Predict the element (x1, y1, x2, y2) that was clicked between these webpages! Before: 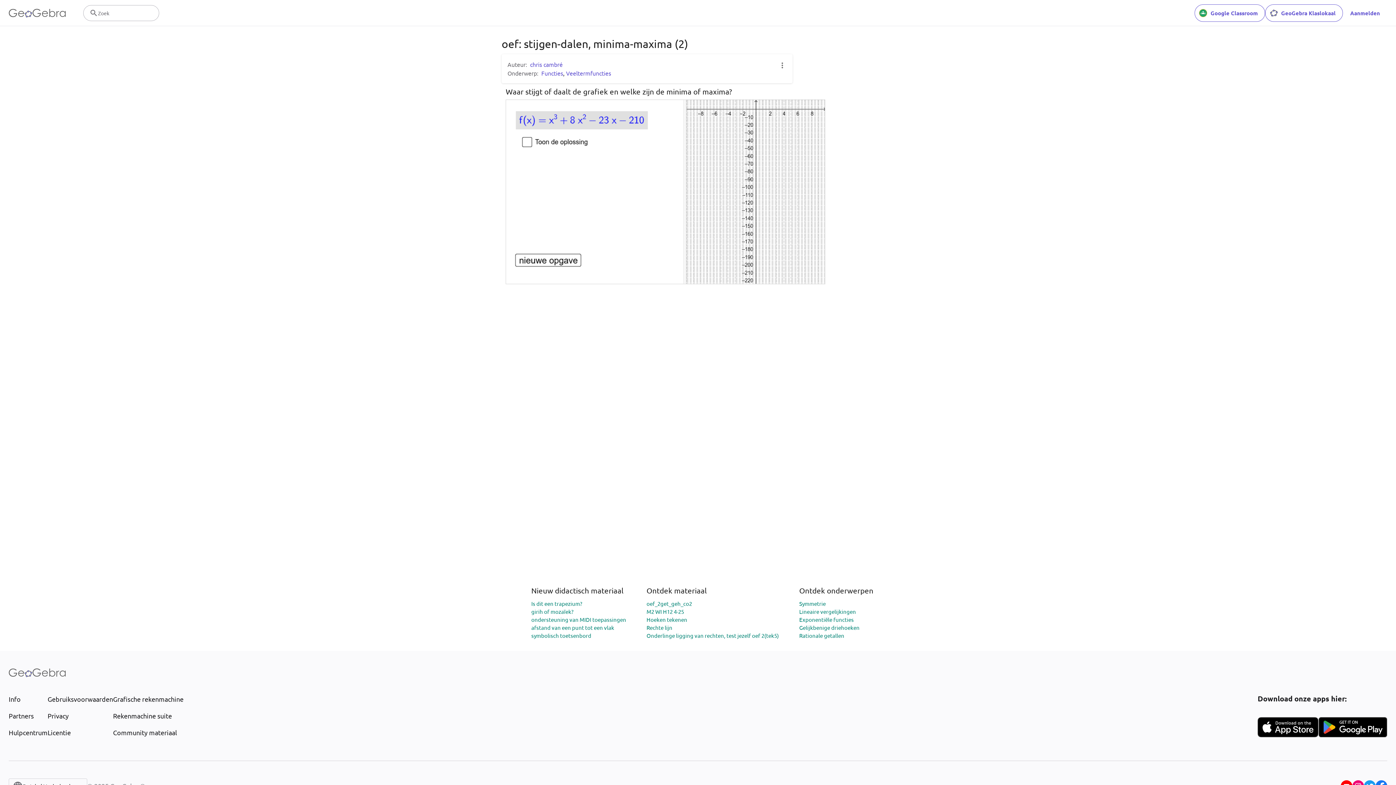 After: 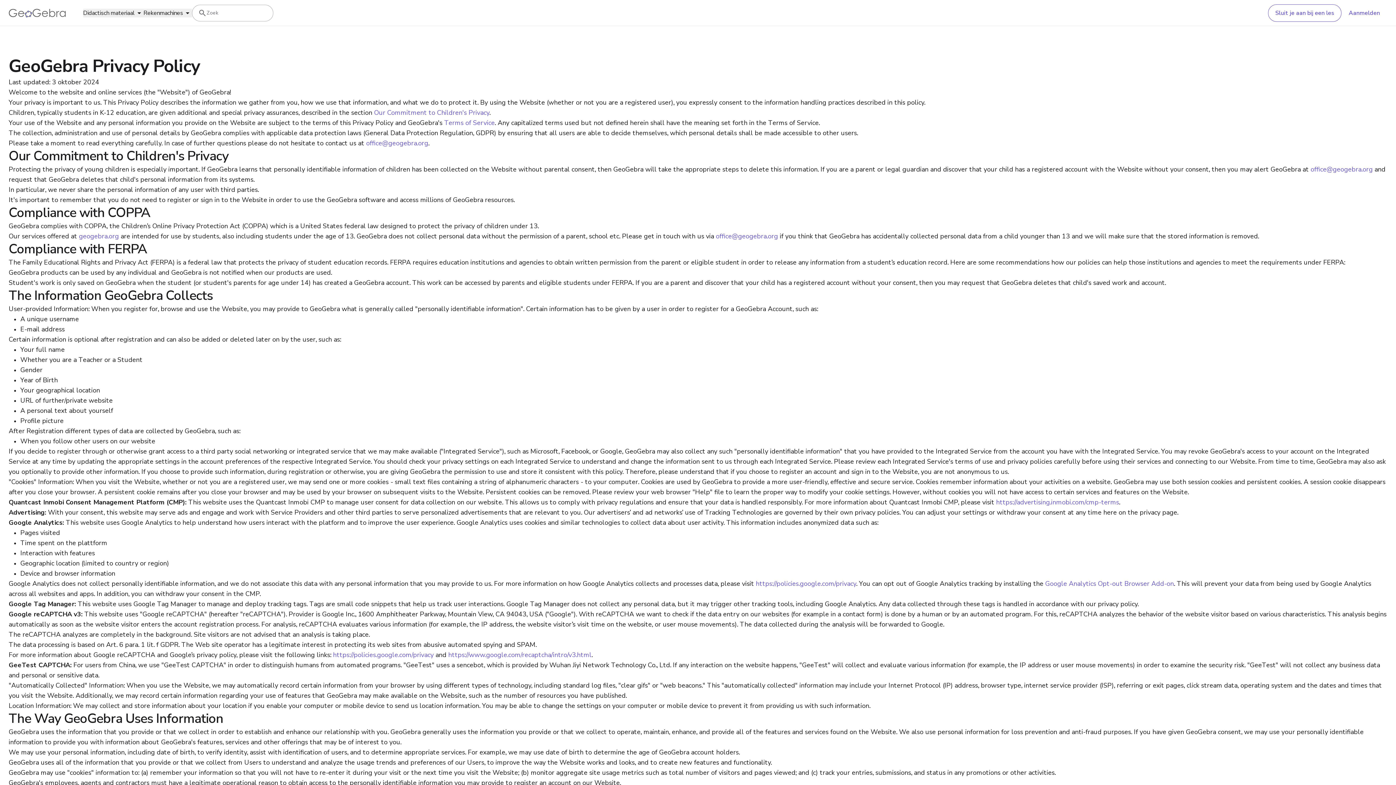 Action: label: Privacy bbox: (47, 711, 113, 721)